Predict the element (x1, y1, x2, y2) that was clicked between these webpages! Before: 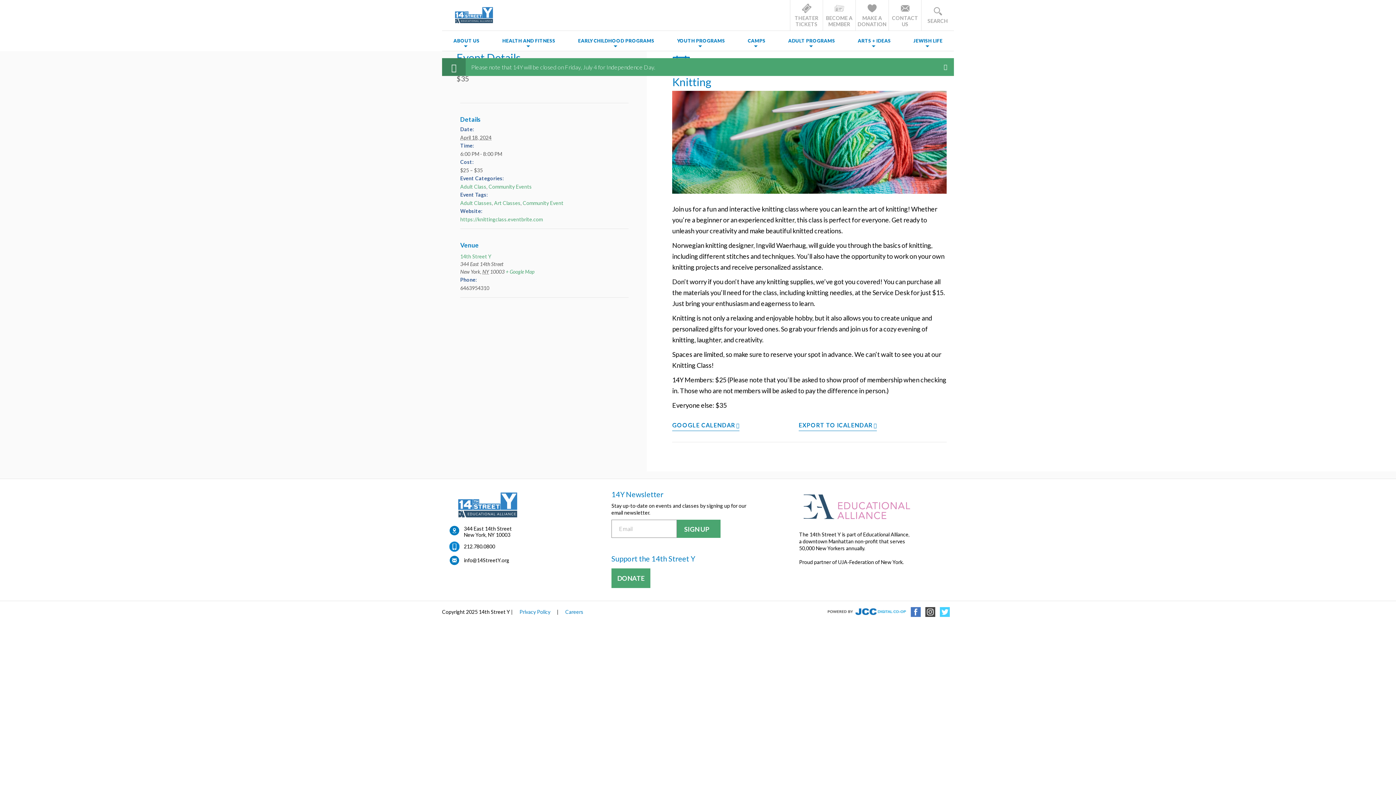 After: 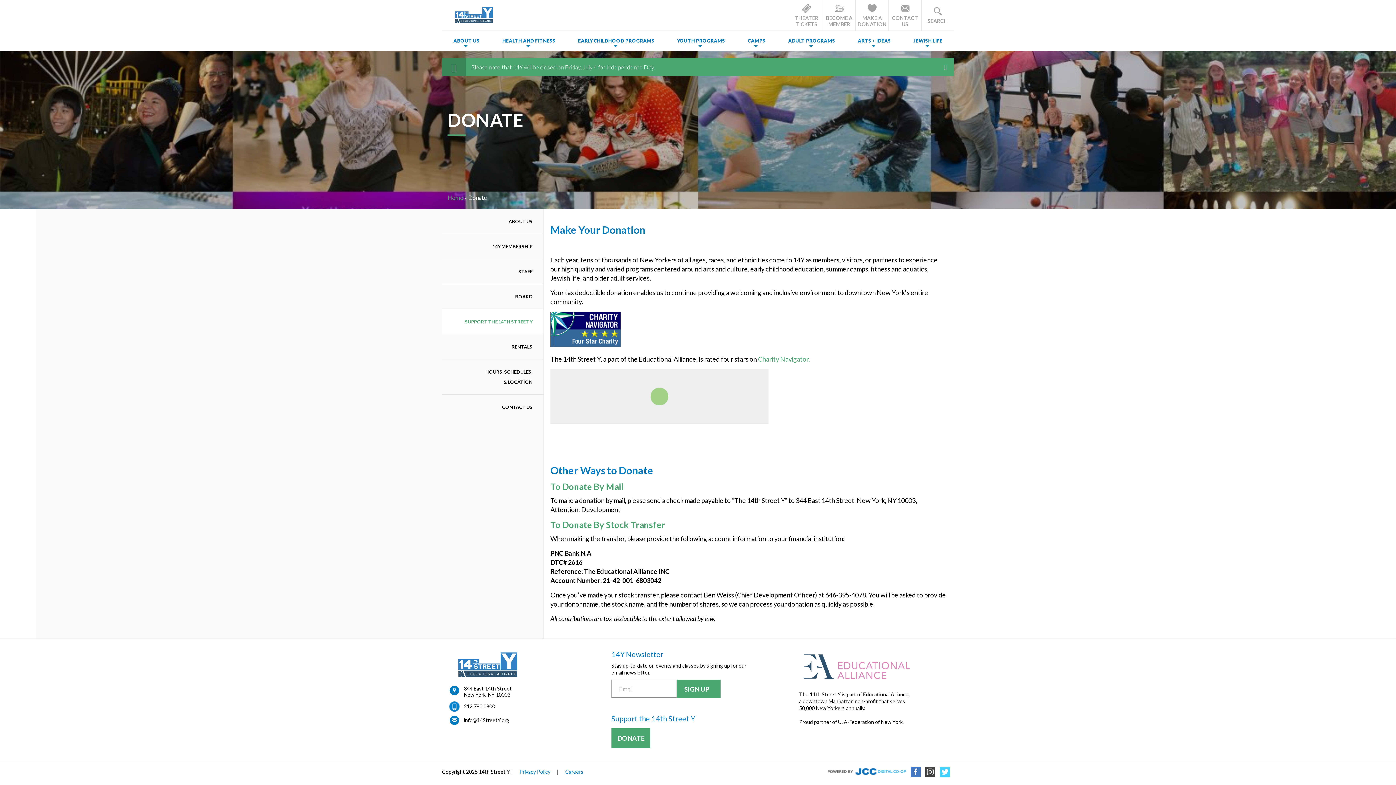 Action: bbox: (855, 0, 888, 30) label: MAKE A
DONATION